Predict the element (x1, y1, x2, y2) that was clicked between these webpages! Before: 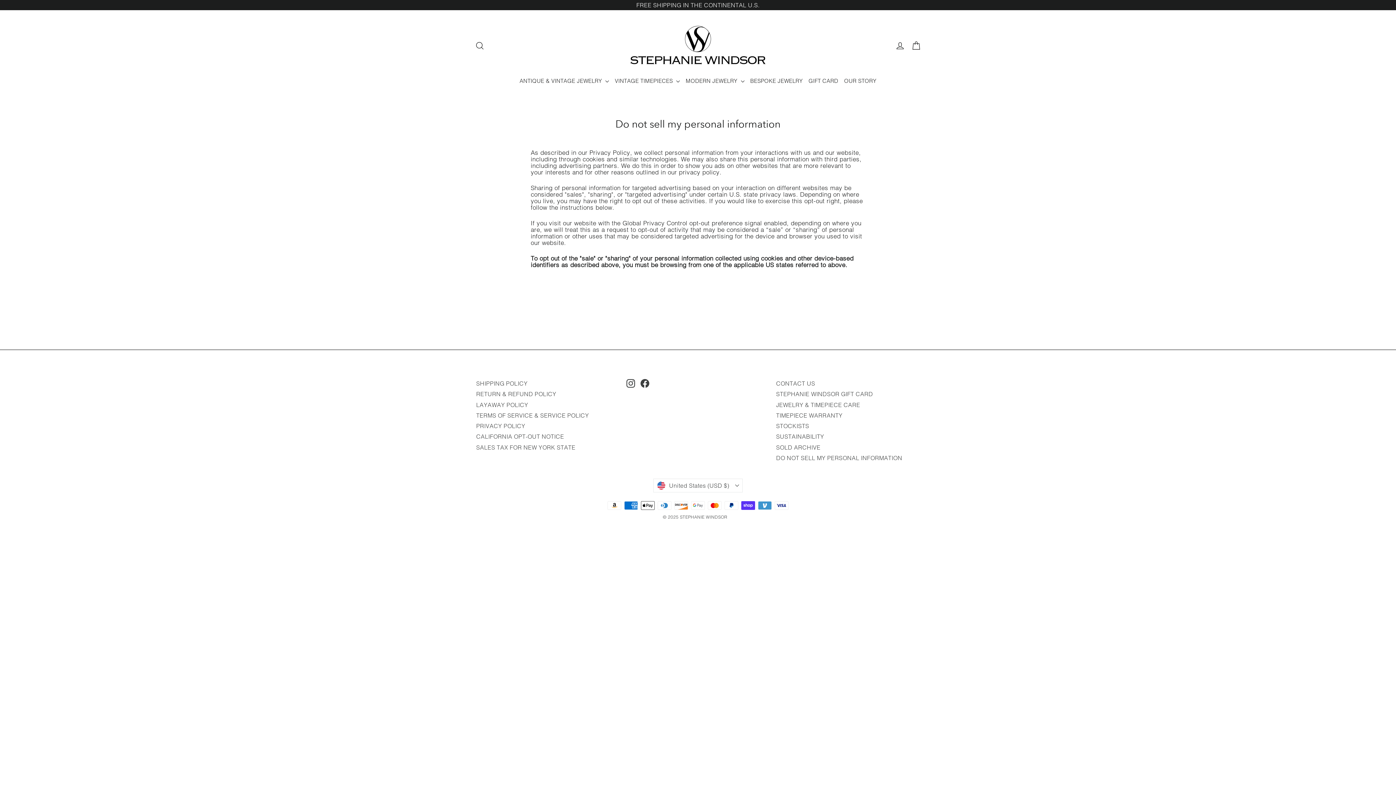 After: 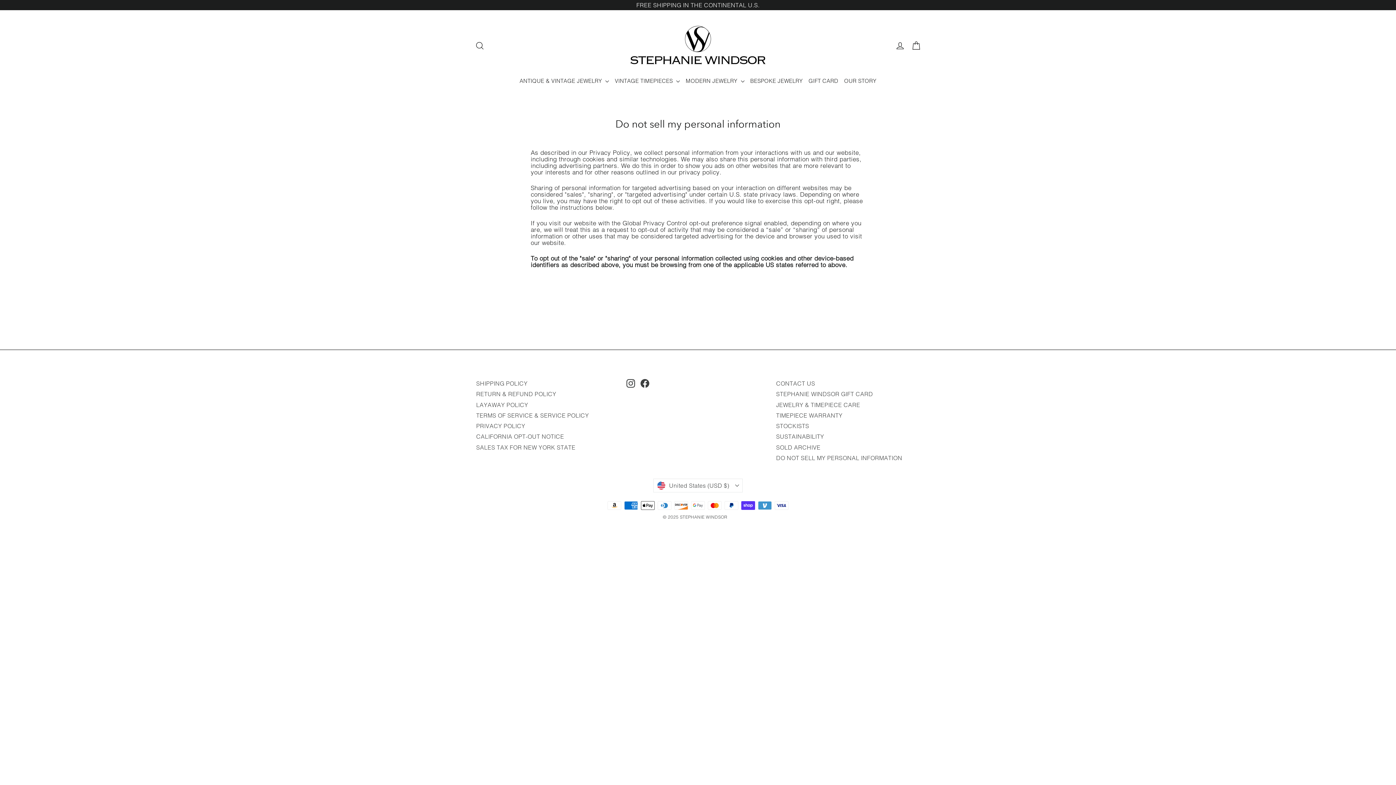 Action: label: Instagram bbox: (626, 379, 635, 388)